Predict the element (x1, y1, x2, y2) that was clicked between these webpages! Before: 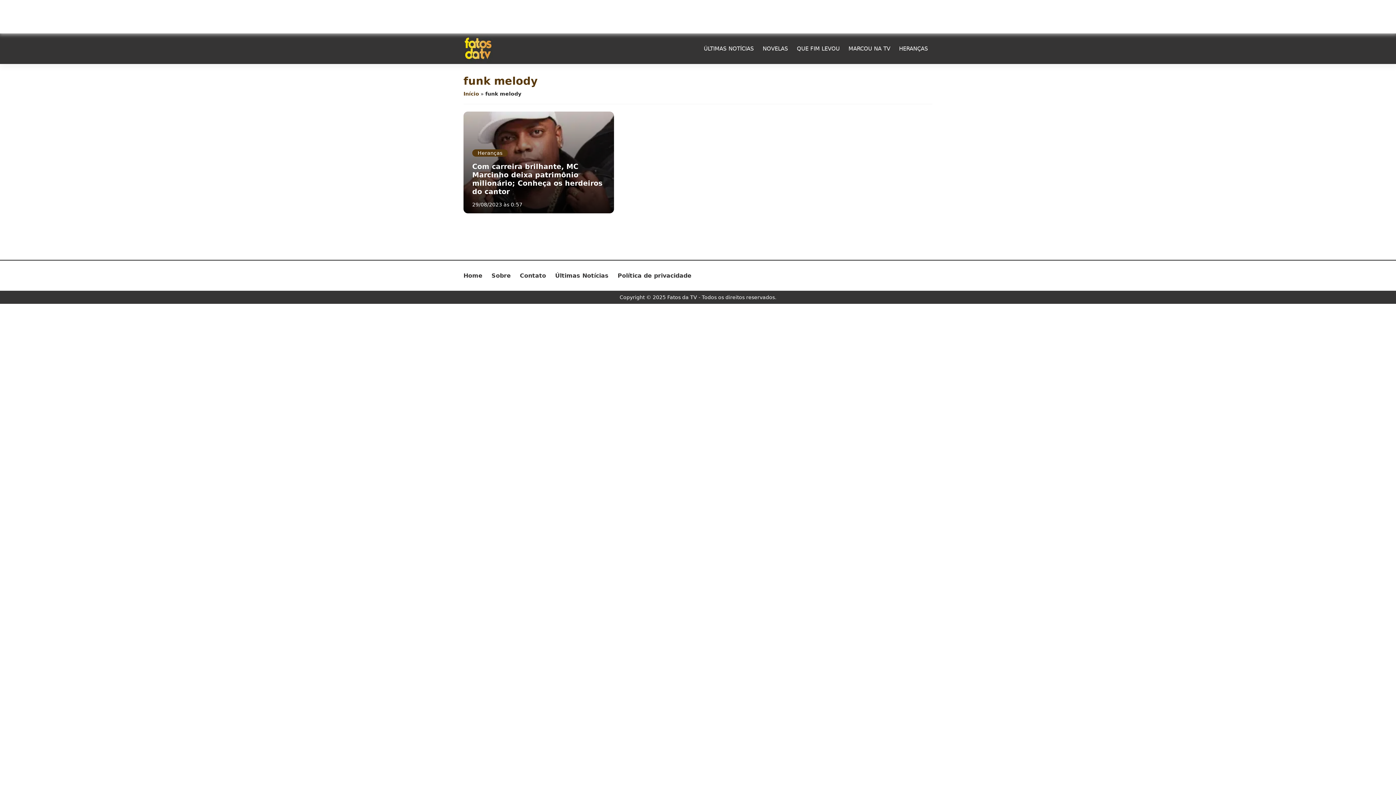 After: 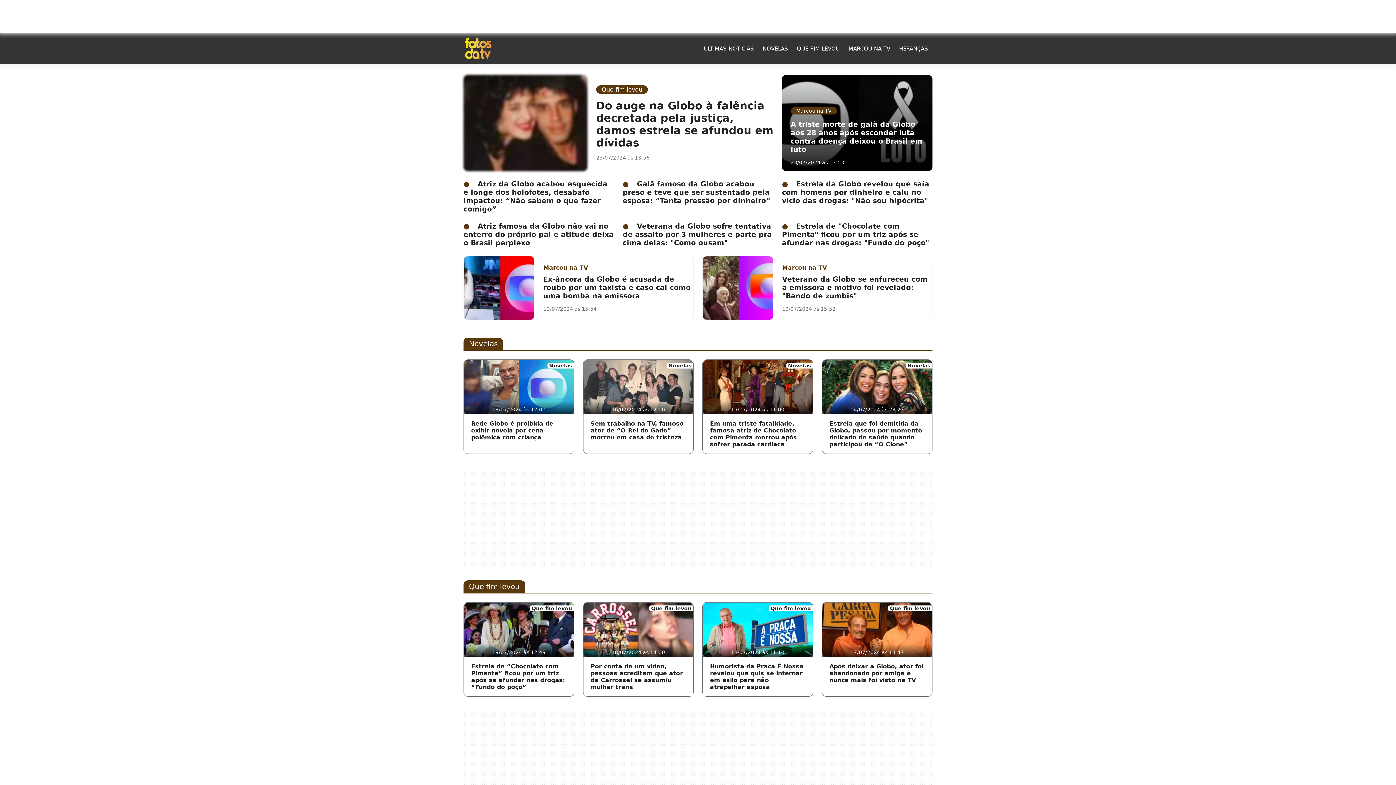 Action: label: Logo Fatos da TV bbox: (463, 34, 492, 62)